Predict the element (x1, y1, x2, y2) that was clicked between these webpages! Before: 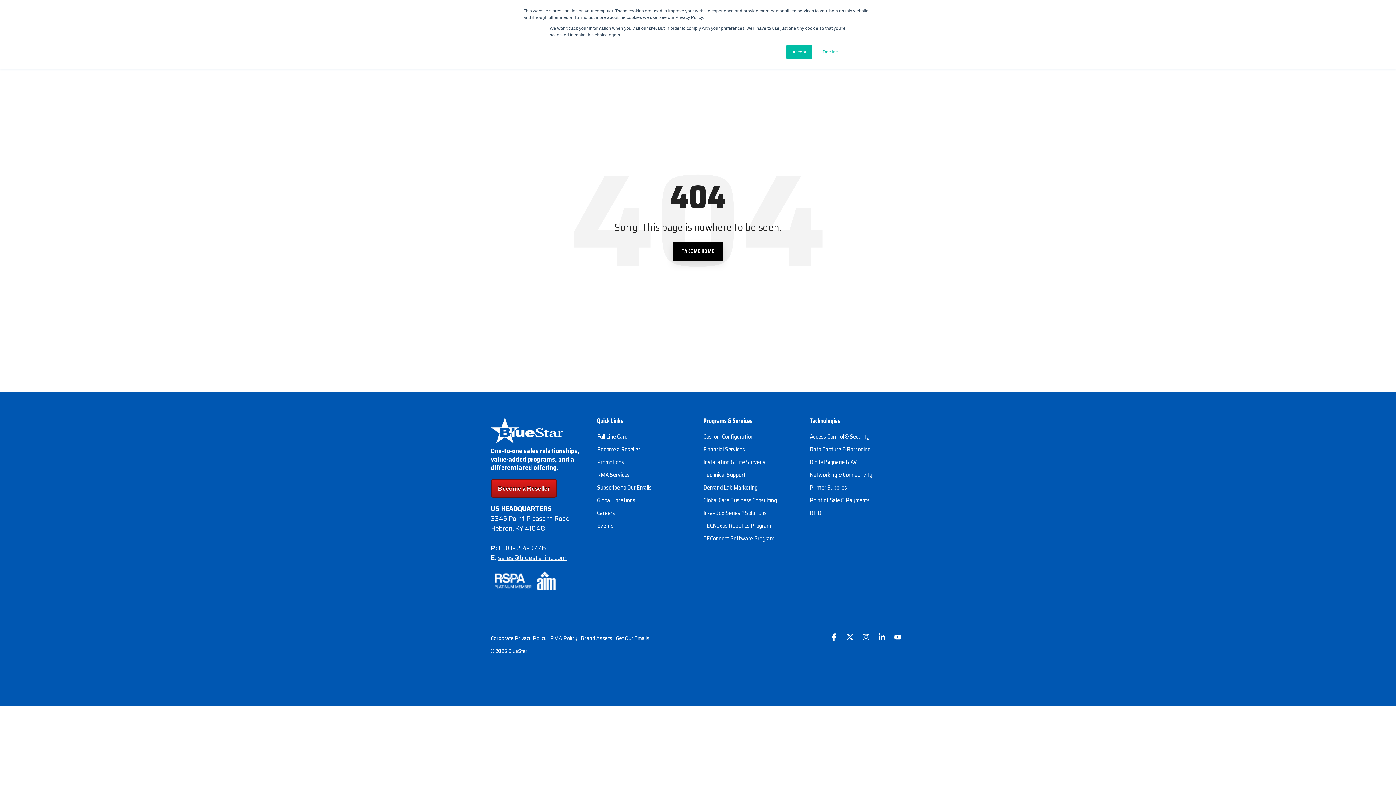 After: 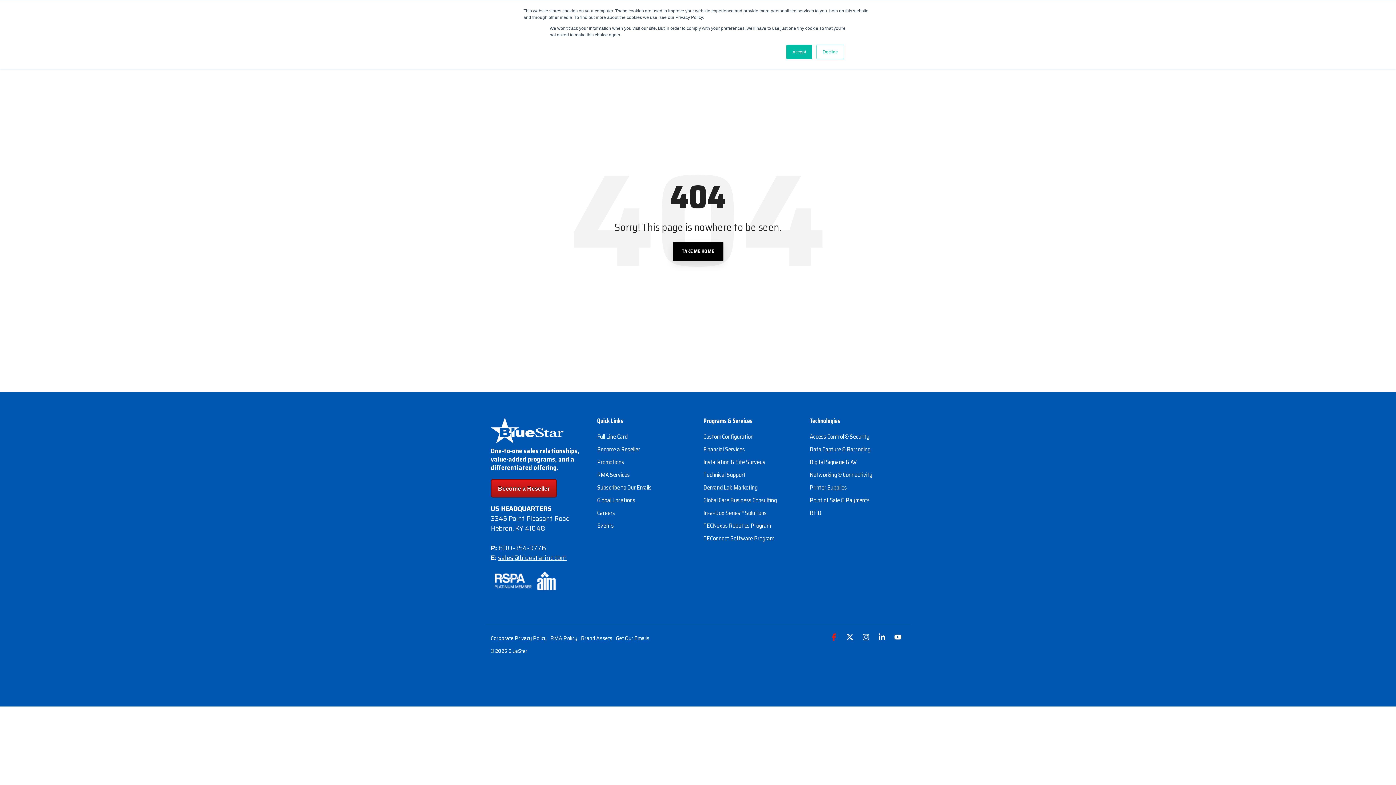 Action: label: Facebook bbox: (828, 631, 841, 643)